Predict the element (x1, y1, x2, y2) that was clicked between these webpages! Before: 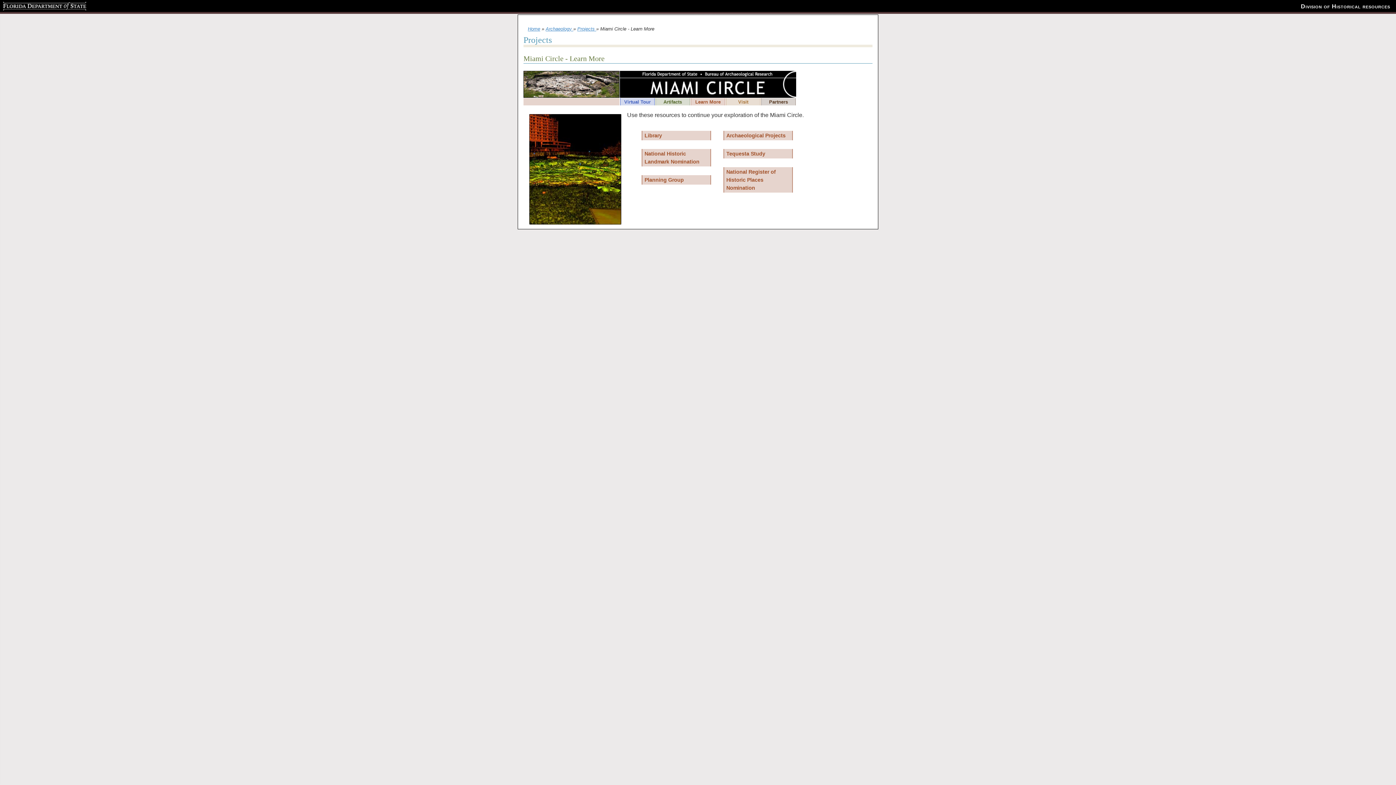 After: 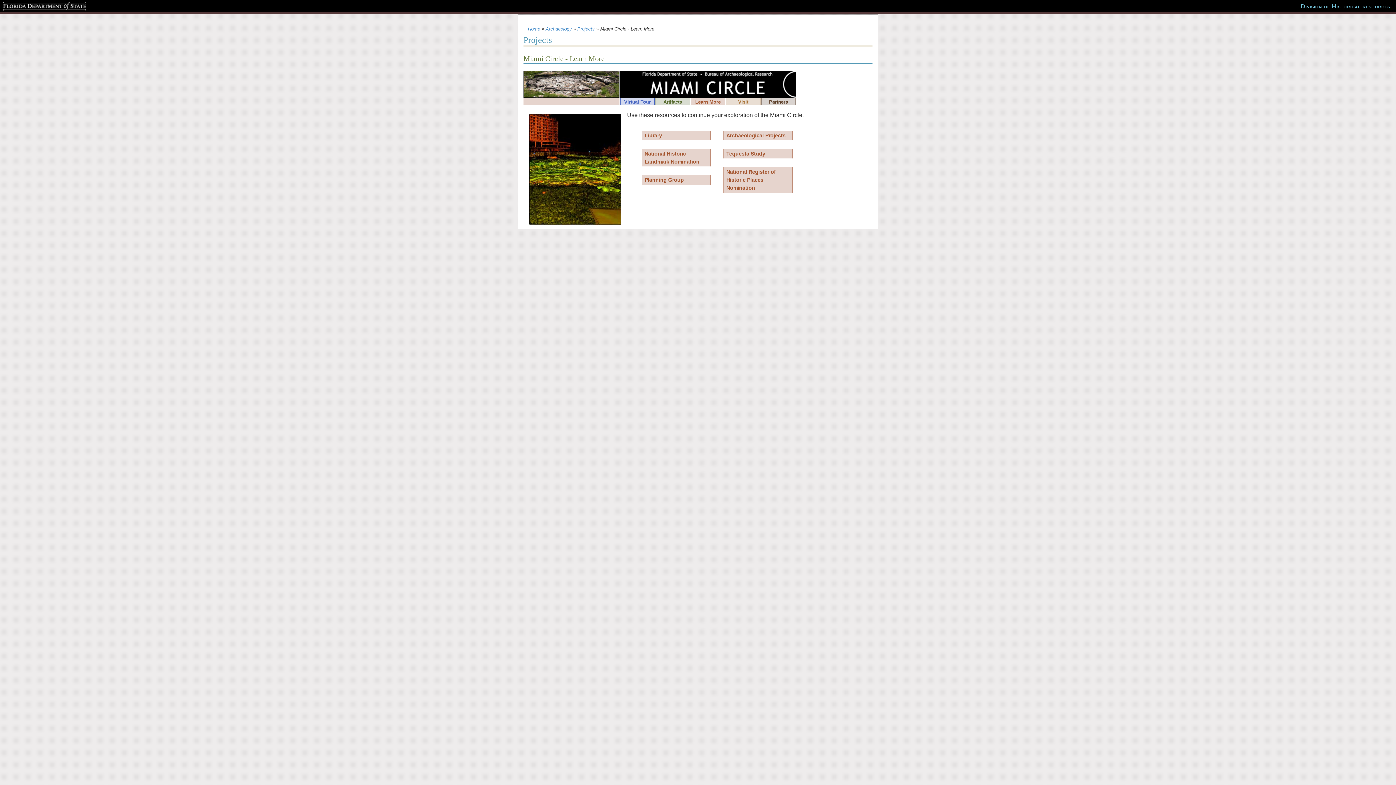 Action: bbox: (1298, 2, 1393, 10) label: Division of Historical resources